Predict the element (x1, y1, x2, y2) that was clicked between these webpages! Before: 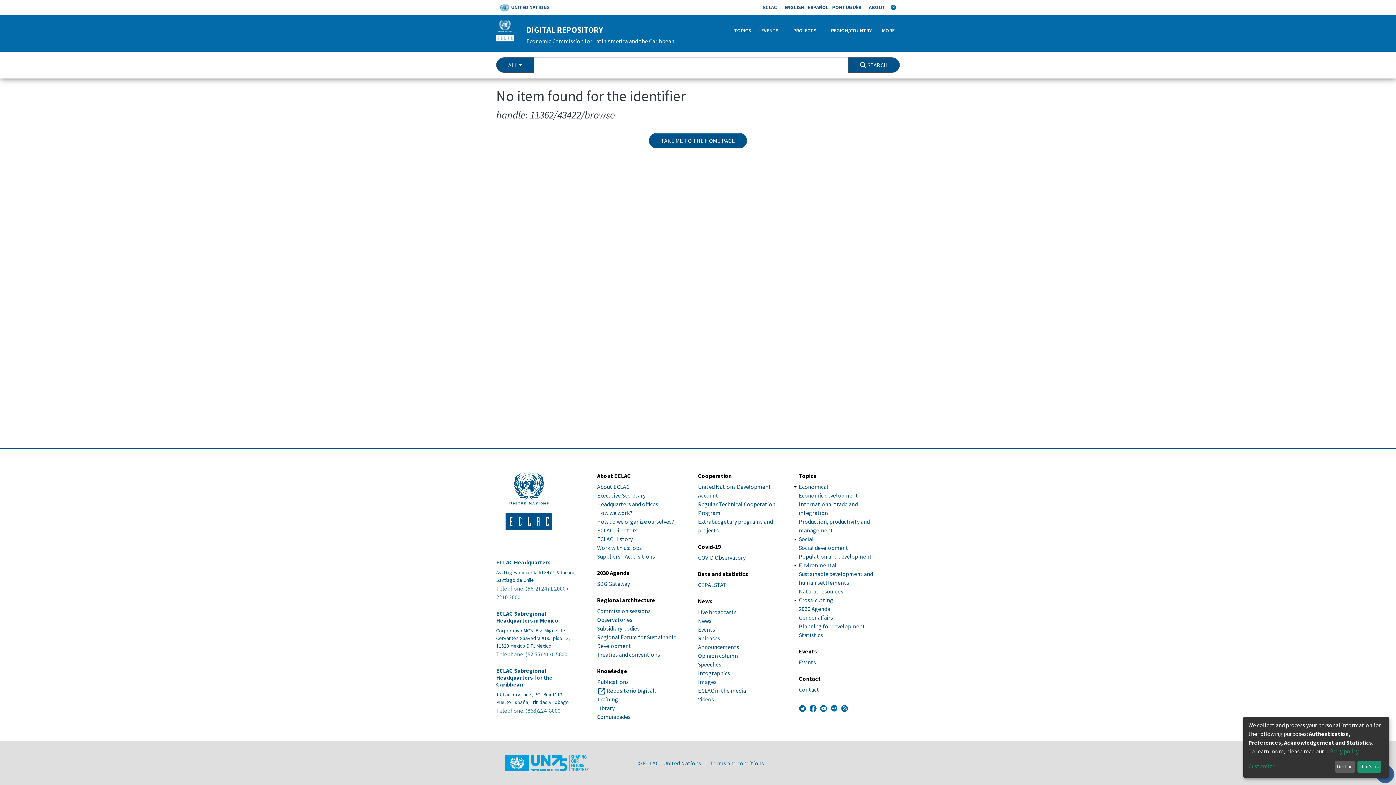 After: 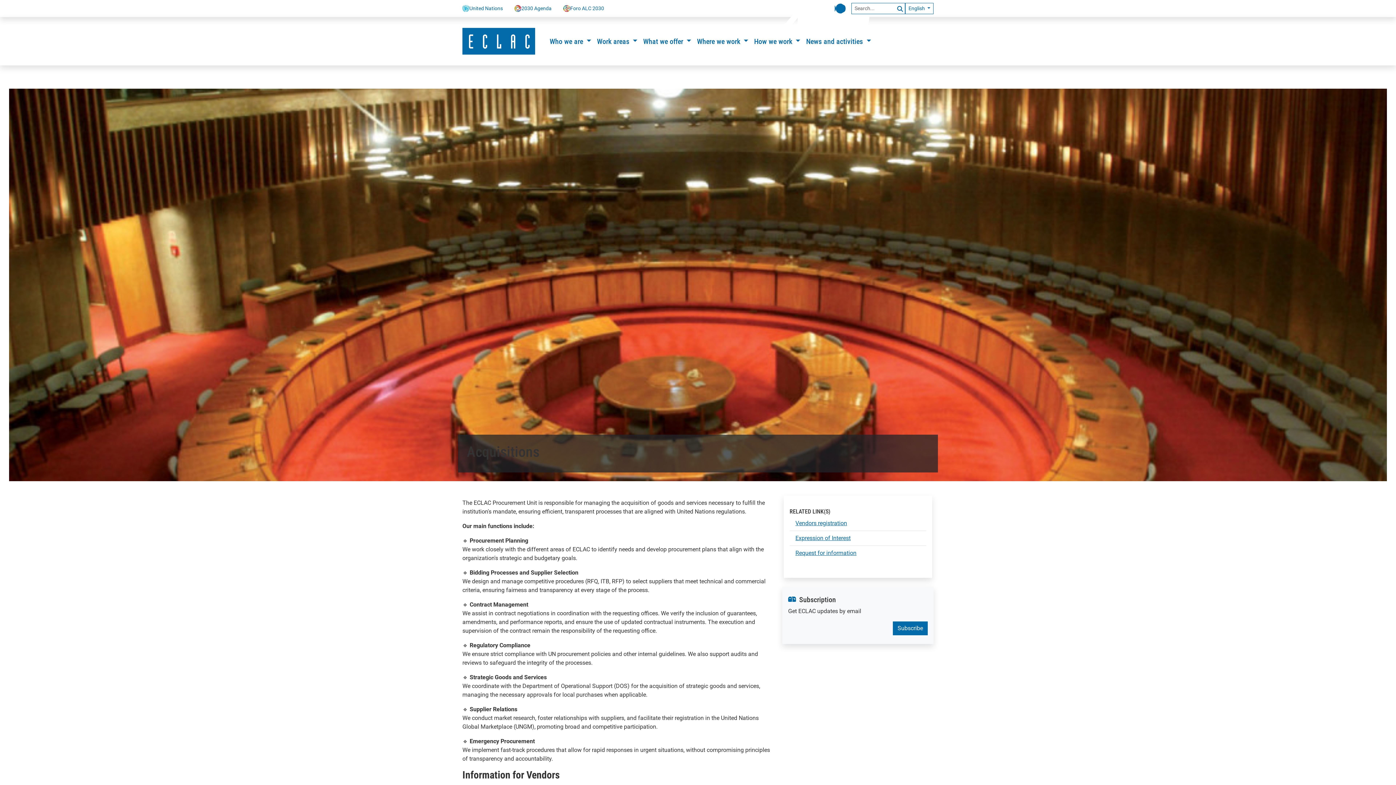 Action: label: Suppliers - Acquisitions bbox: (597, 553, 655, 560)